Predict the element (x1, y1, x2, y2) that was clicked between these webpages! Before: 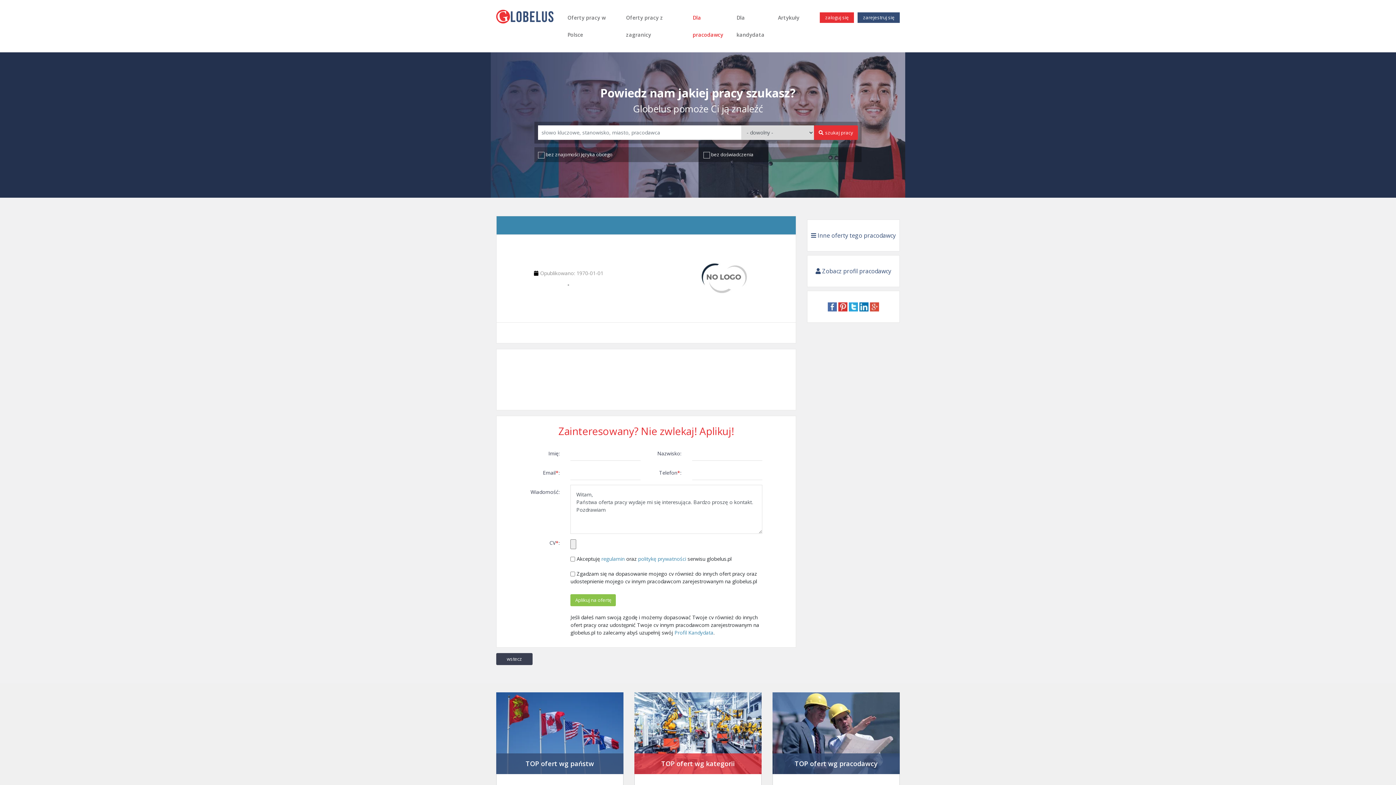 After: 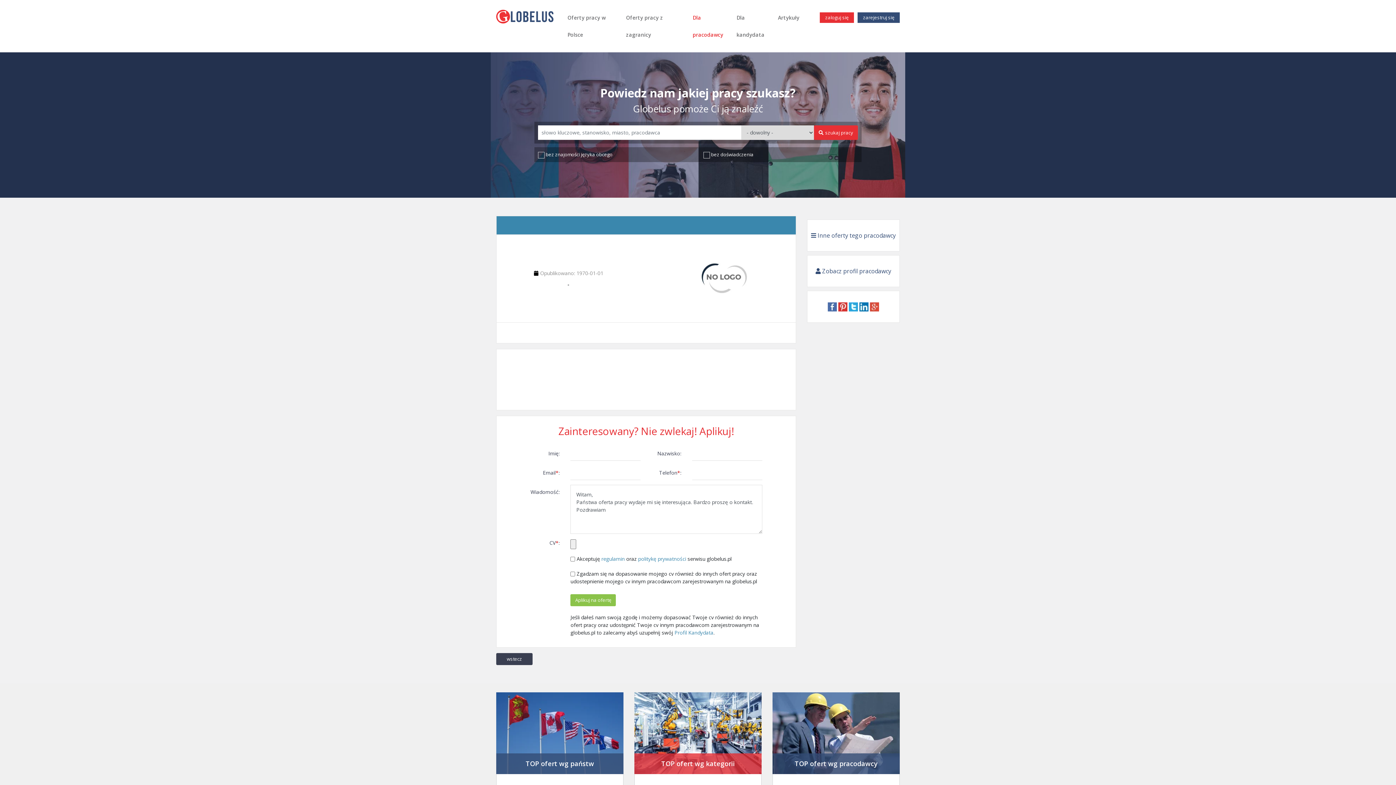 Action: bbox: (870, 302, 879, 310)